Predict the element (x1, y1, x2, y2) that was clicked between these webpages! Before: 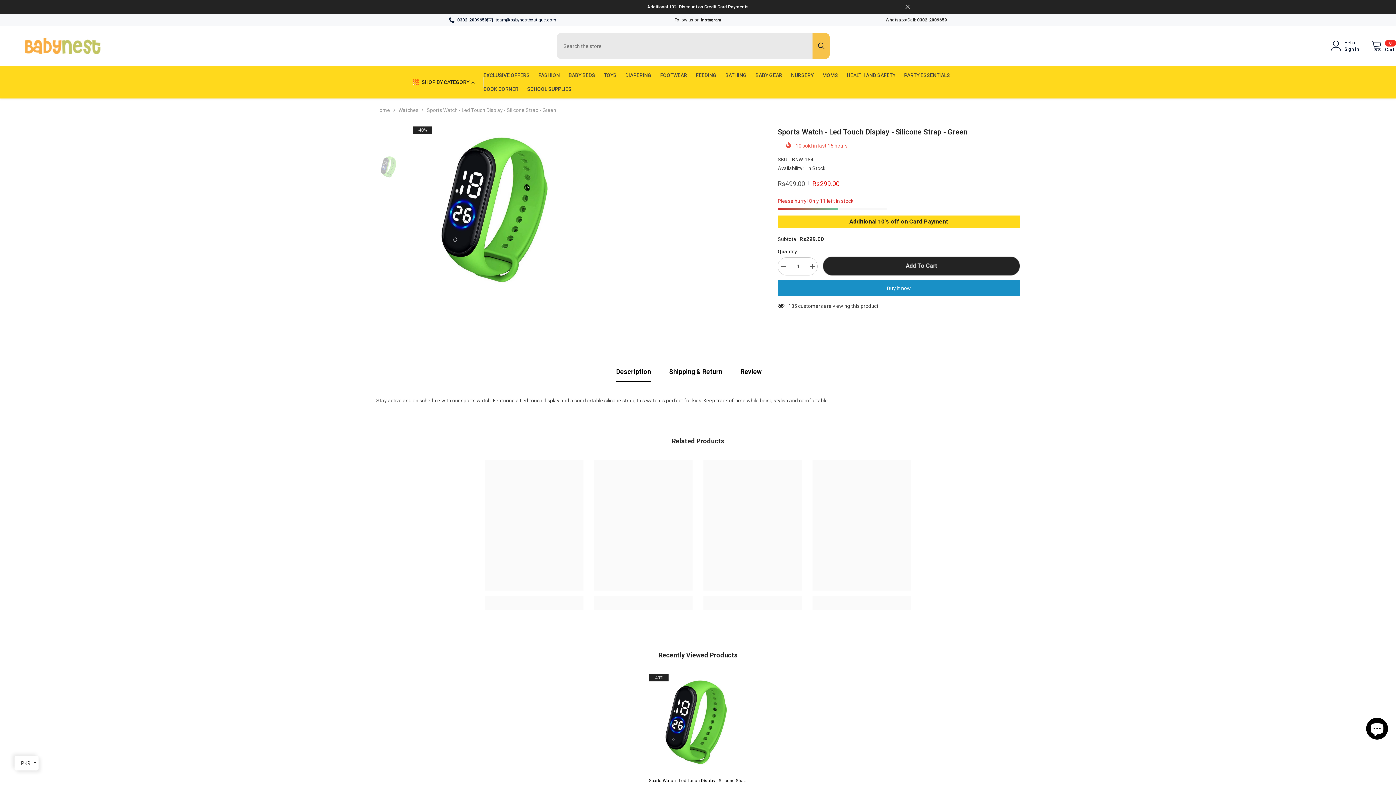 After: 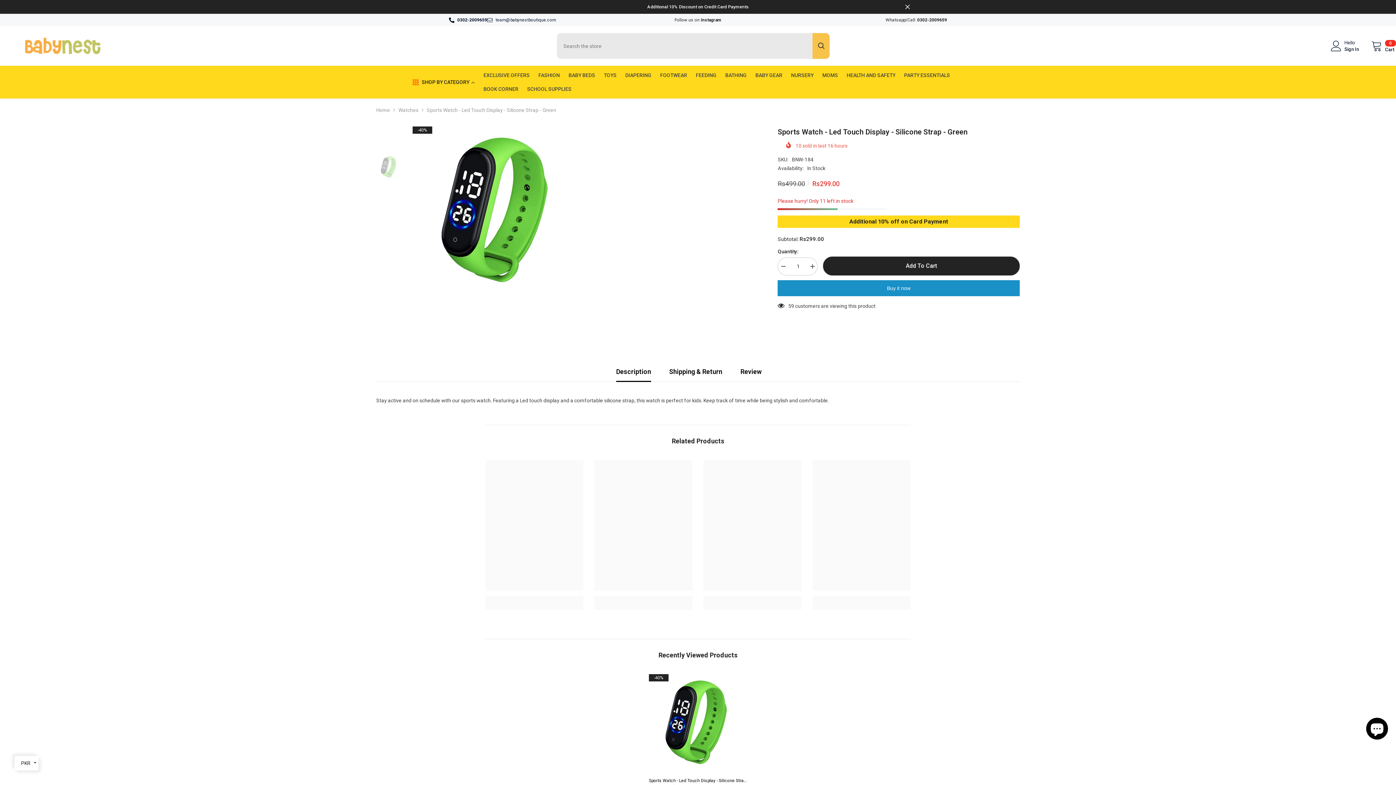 Action: label: Decrease quantity for Sports watch - Led touch Display - Silicone Strap - Green bbox: (777, 257, 788, 275)